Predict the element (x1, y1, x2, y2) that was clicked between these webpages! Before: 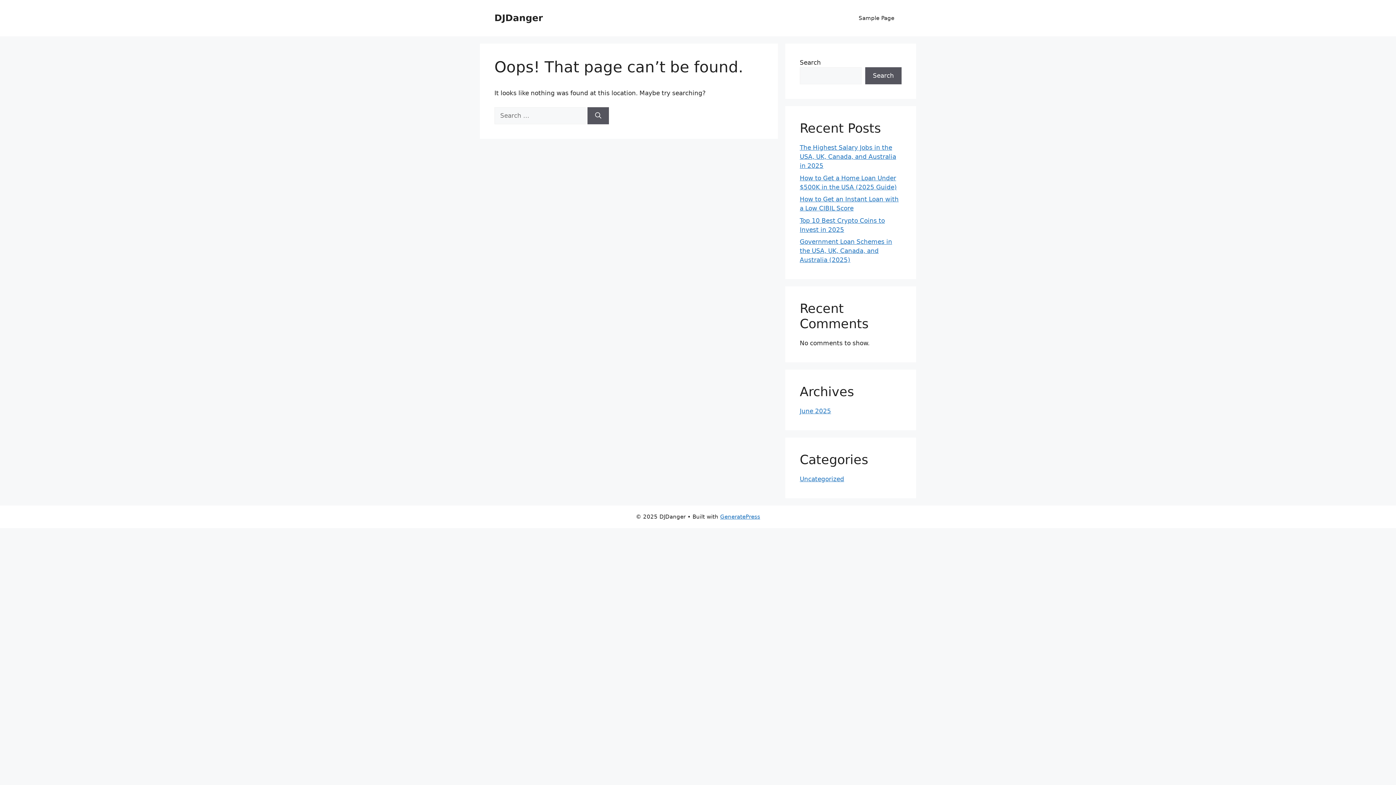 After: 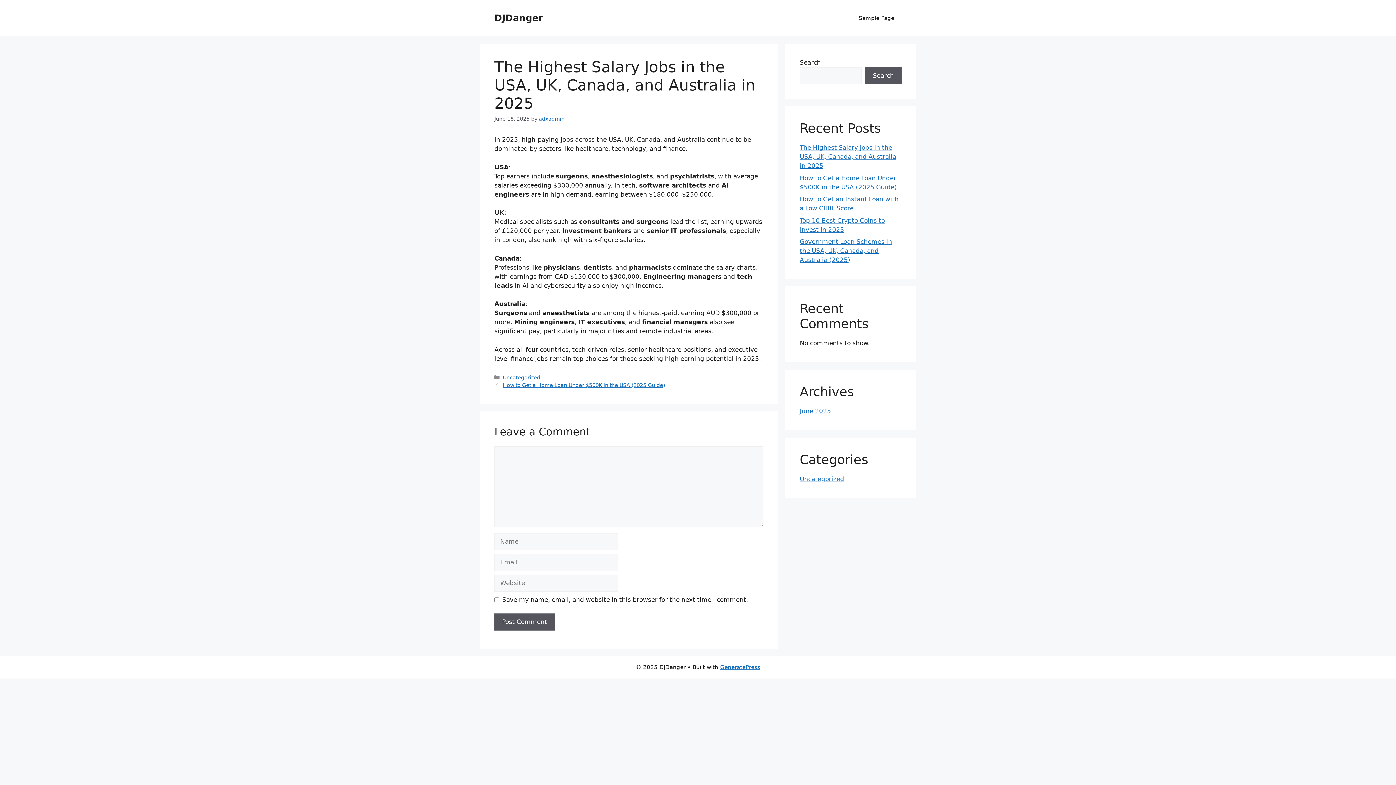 Action: label: The Highest Salary Jobs in the USA, UK, Canada, and Australia in 2025 bbox: (800, 144, 896, 169)